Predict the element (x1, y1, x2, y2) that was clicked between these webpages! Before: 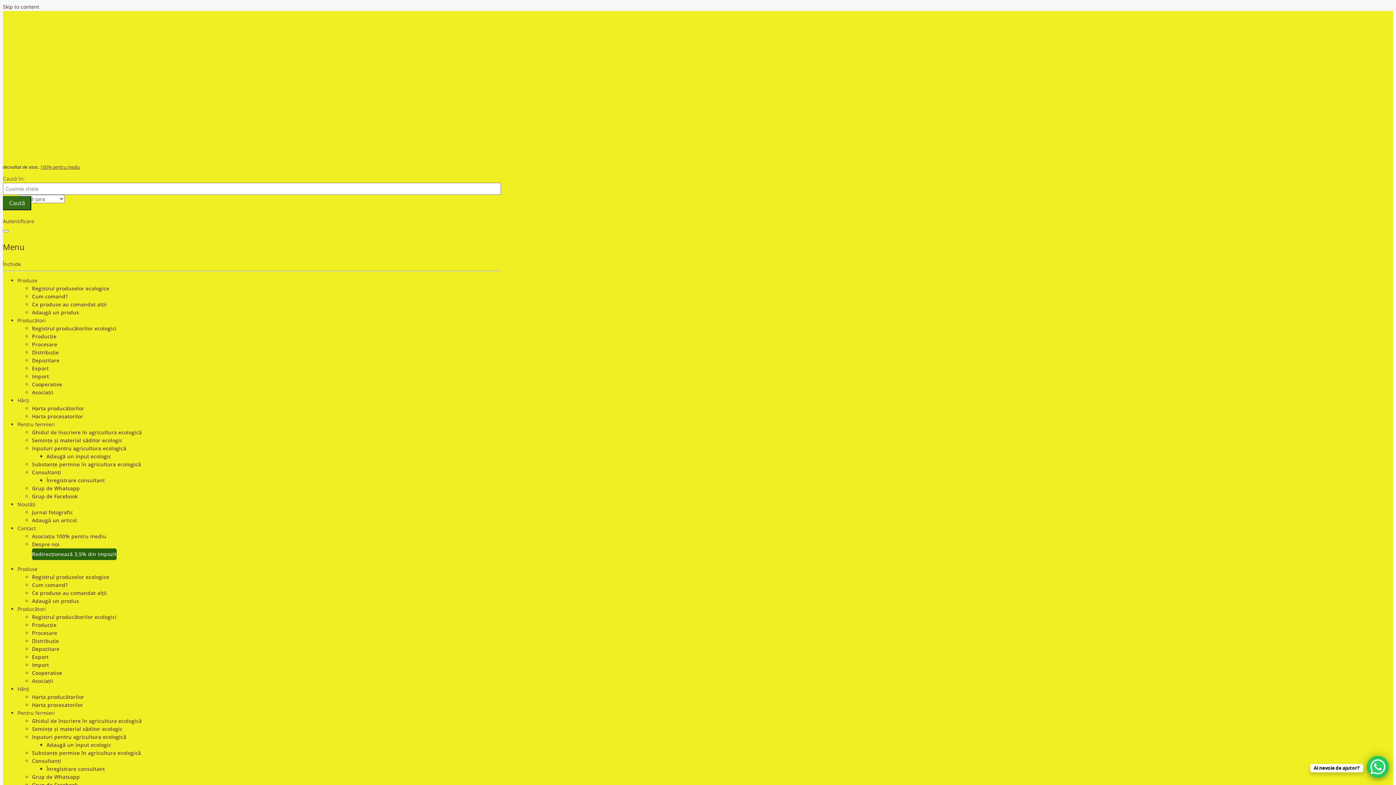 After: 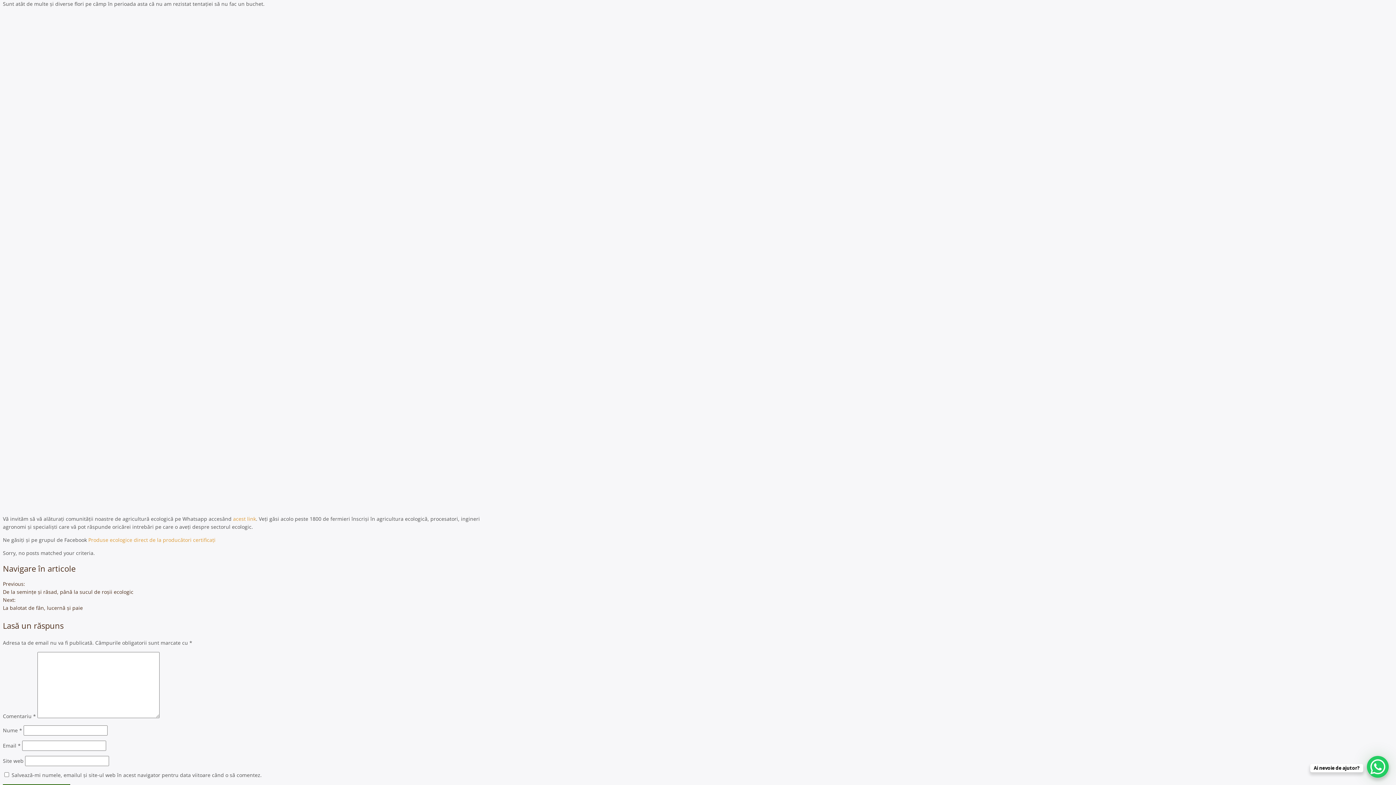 Action: label: Skip to content bbox: (2, 3, 39, 10)